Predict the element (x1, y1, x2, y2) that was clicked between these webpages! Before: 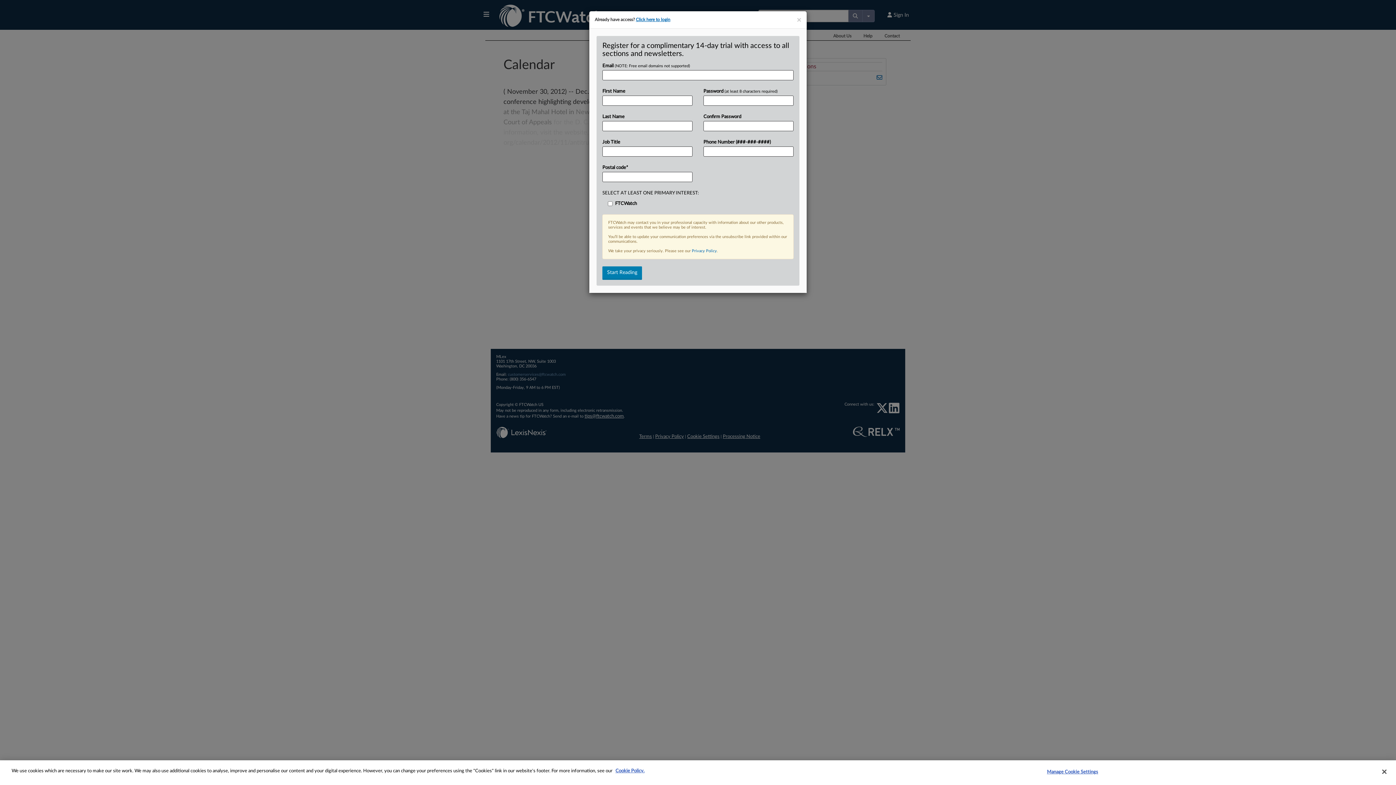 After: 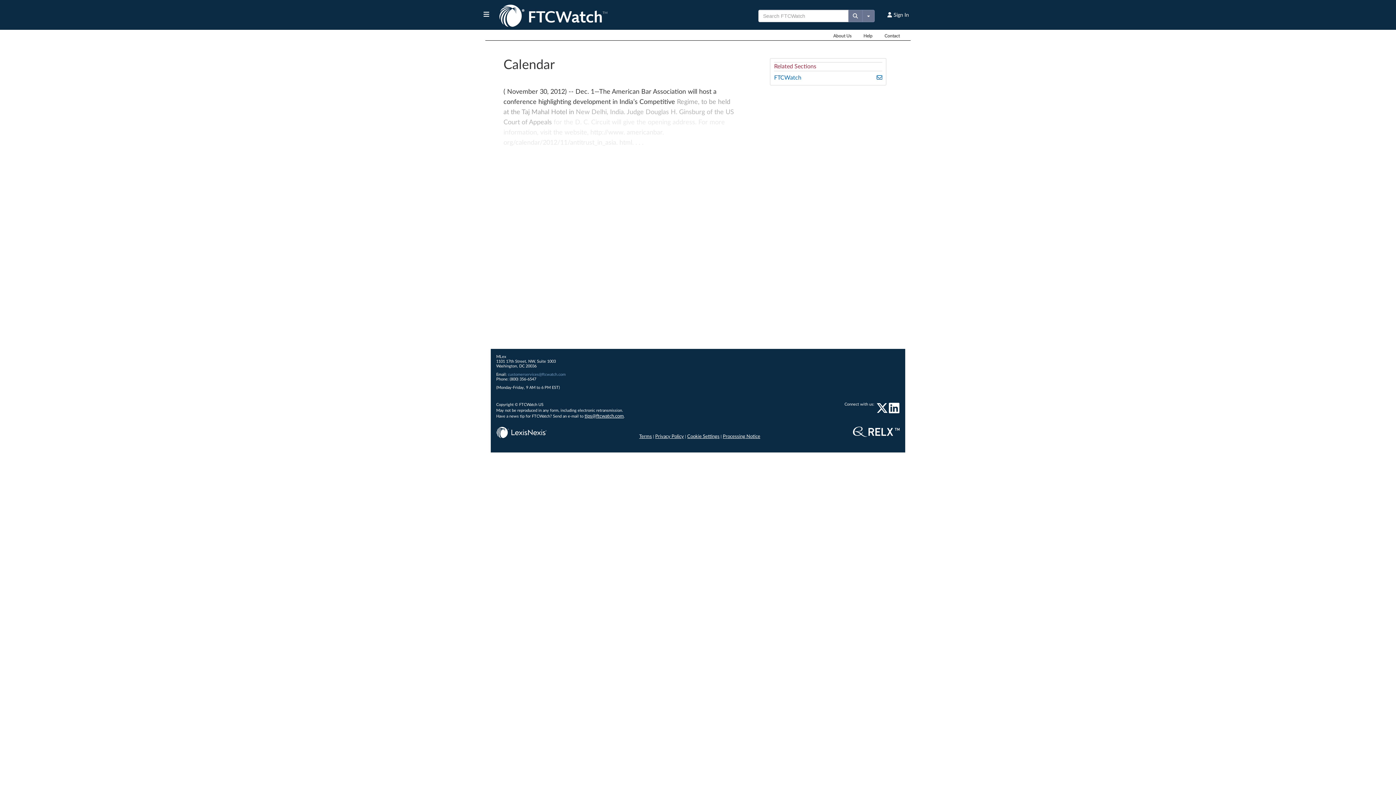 Action: label: × bbox: (797, 16, 801, 23)